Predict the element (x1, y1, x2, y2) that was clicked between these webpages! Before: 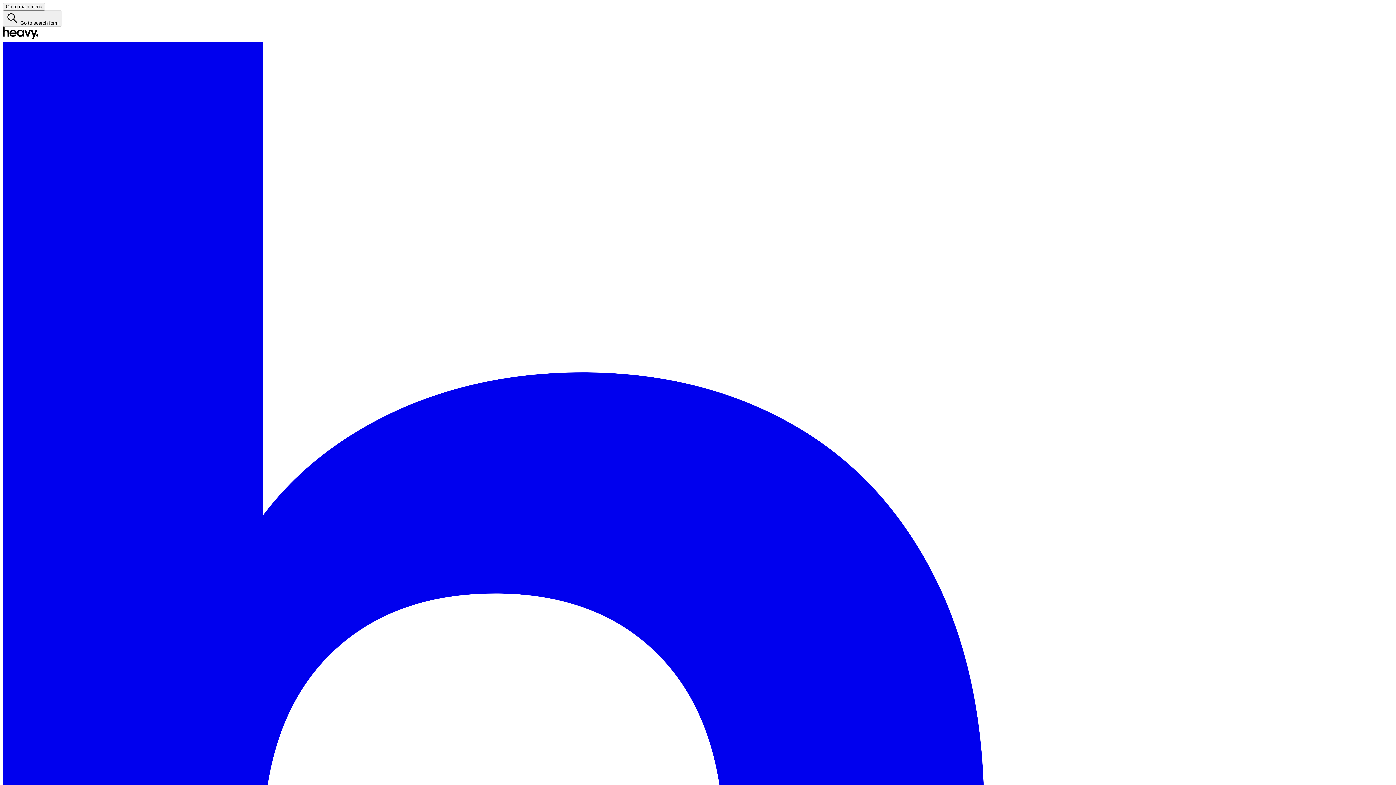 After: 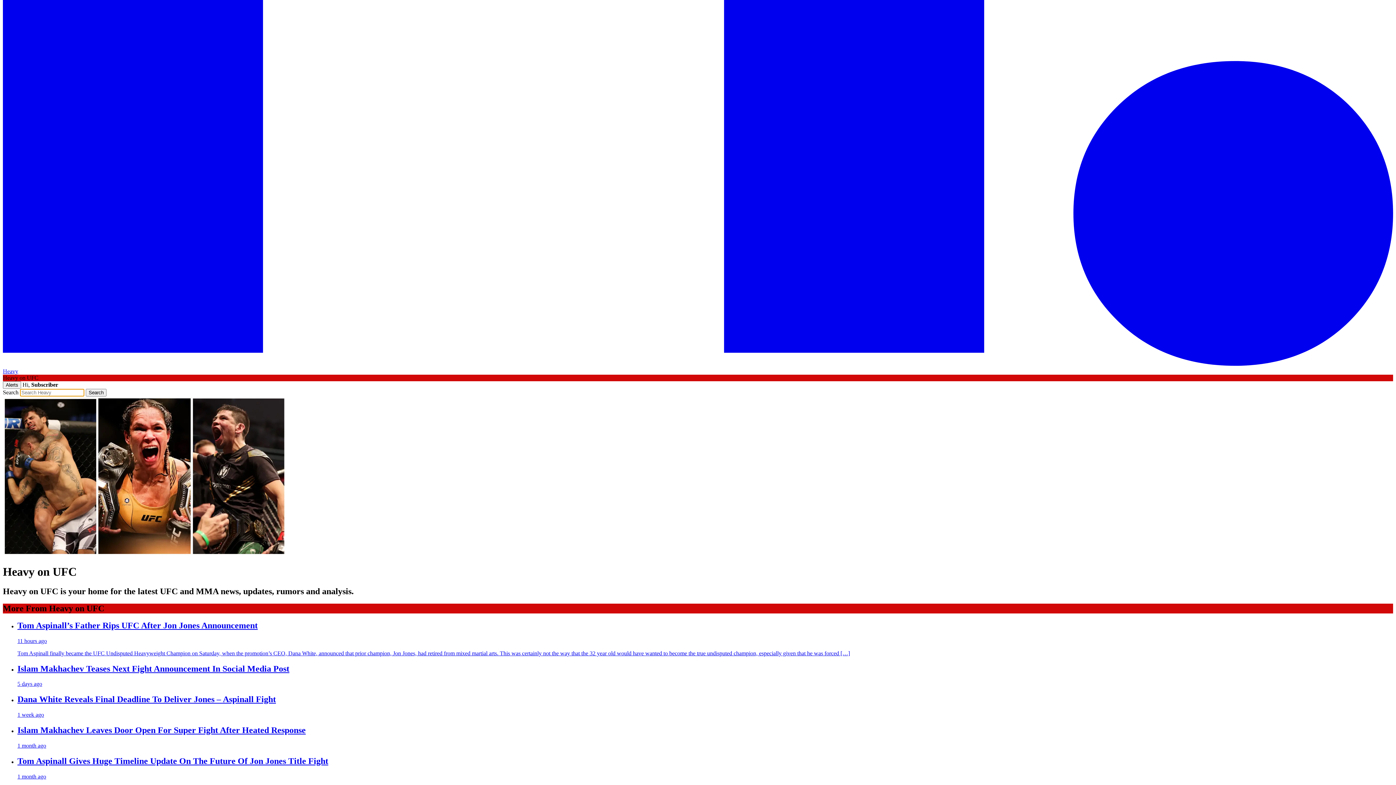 Action: label: Go to search form bbox: (2, 10, 61, 26)